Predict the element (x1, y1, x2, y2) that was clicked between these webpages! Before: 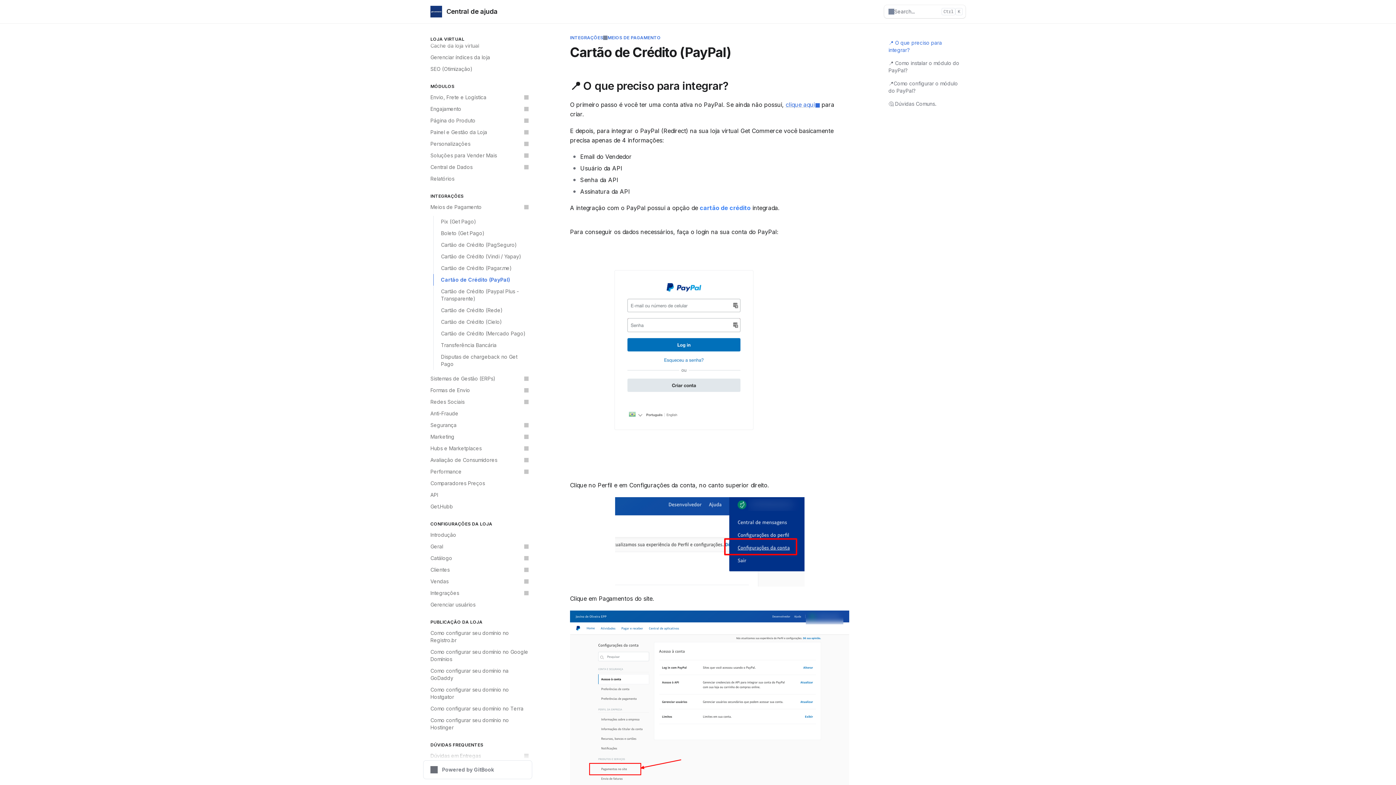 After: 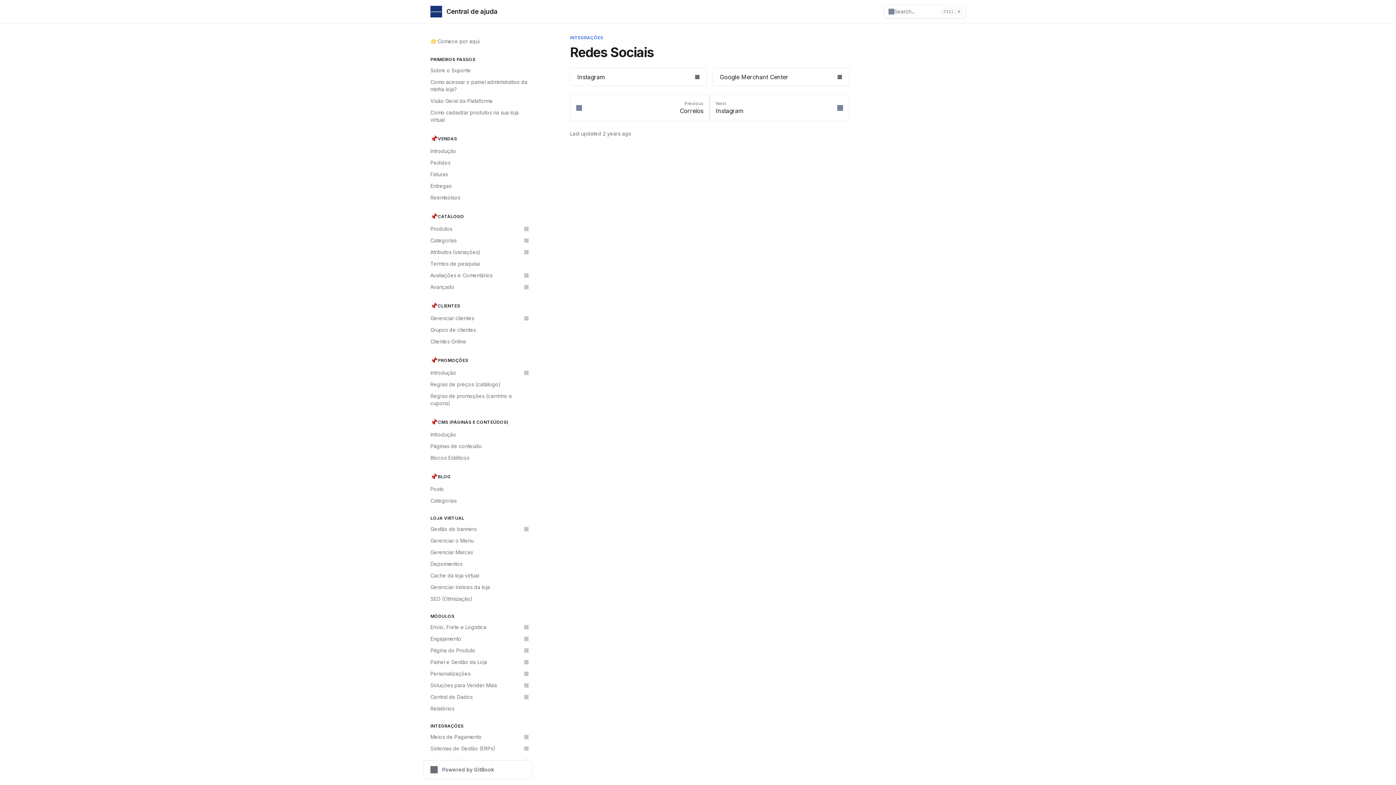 Action: bbox: (426, 396, 532, 408) label: Redes Sociais